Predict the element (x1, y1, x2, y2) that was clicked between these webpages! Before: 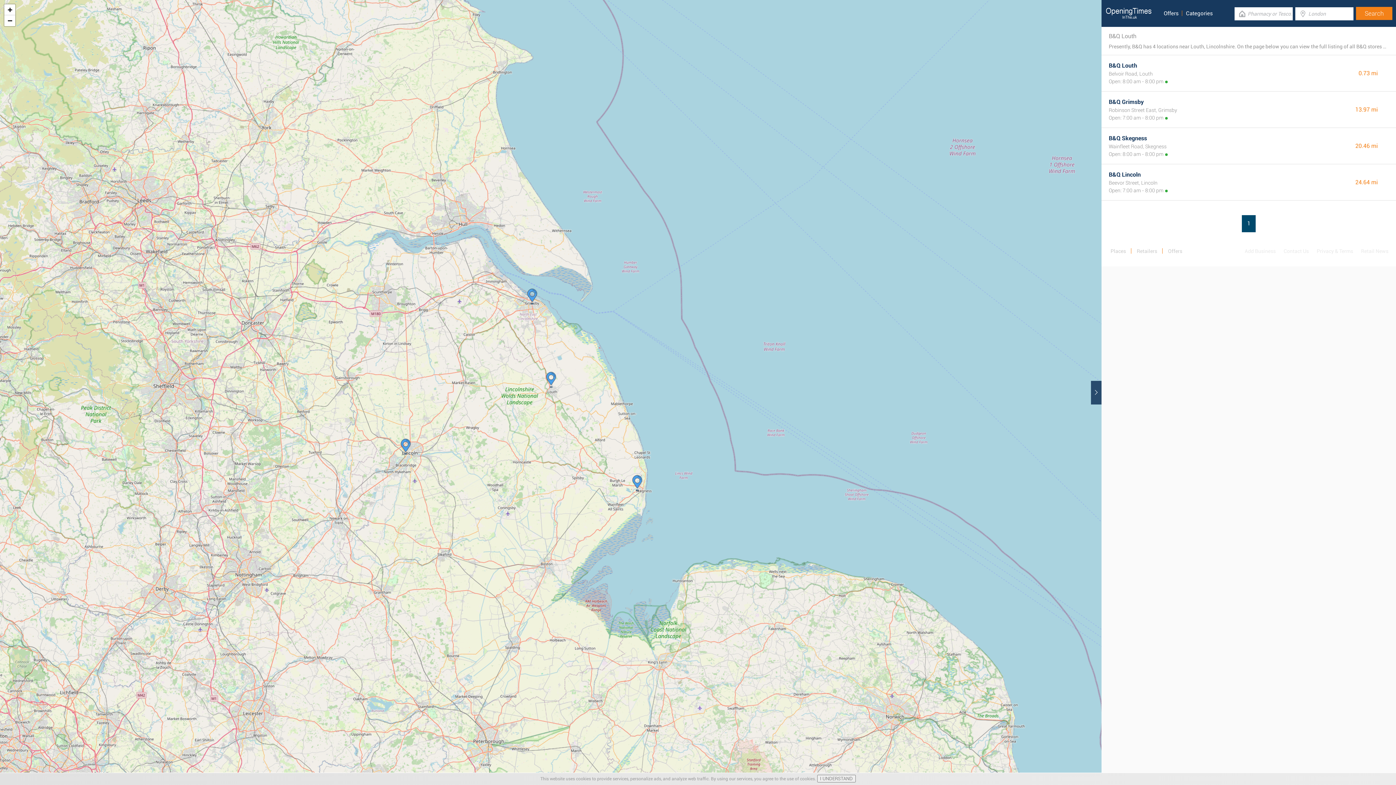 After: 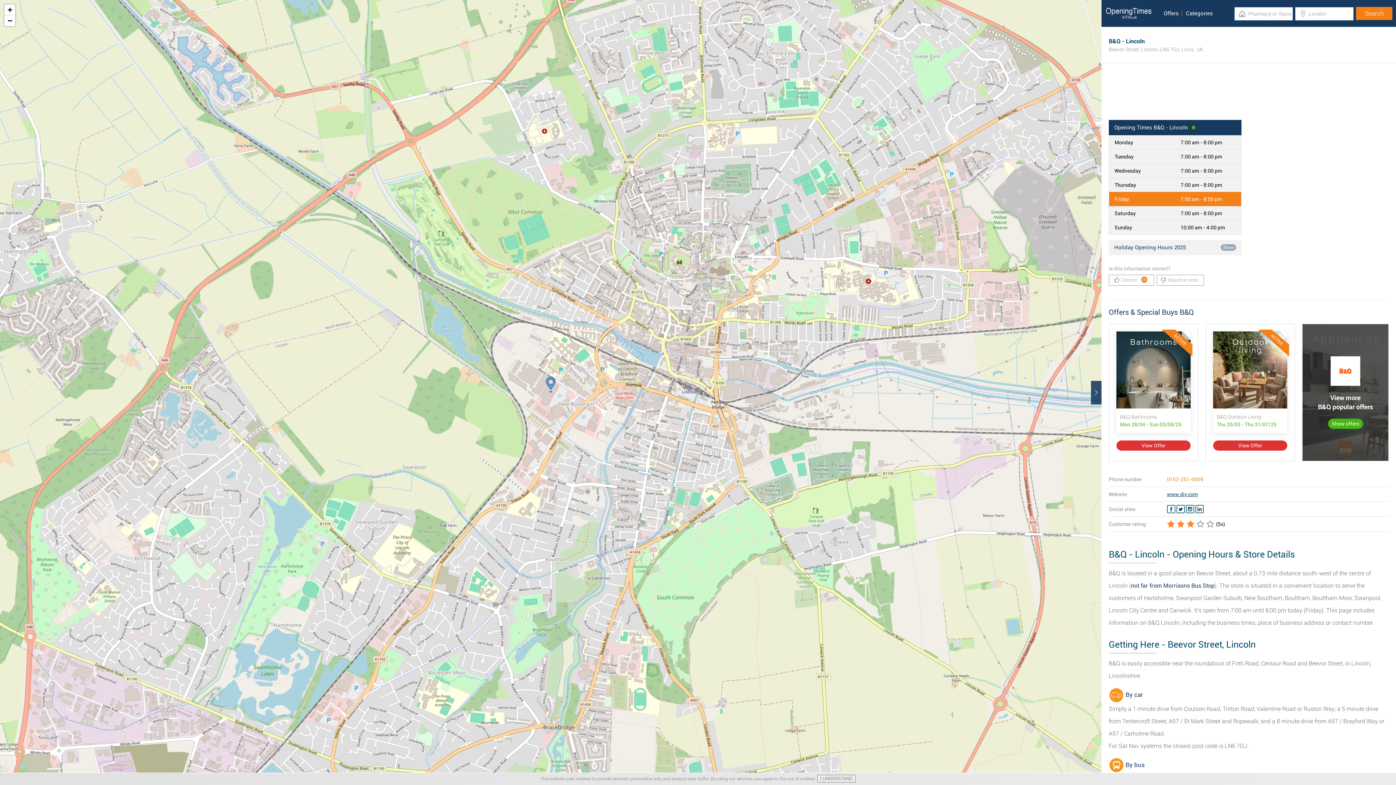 Action: label: B&Q Lincoln bbox: (1109, 171, 1141, 178)